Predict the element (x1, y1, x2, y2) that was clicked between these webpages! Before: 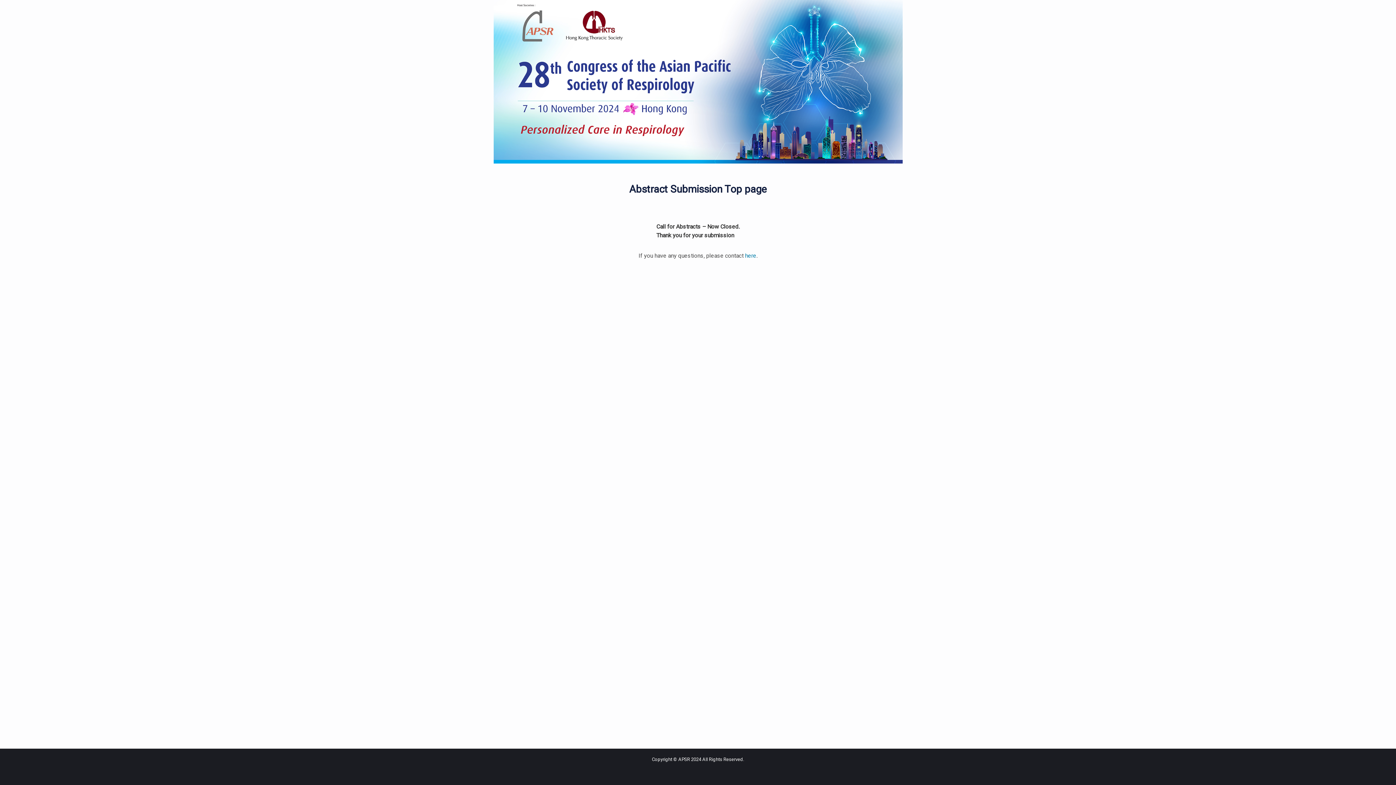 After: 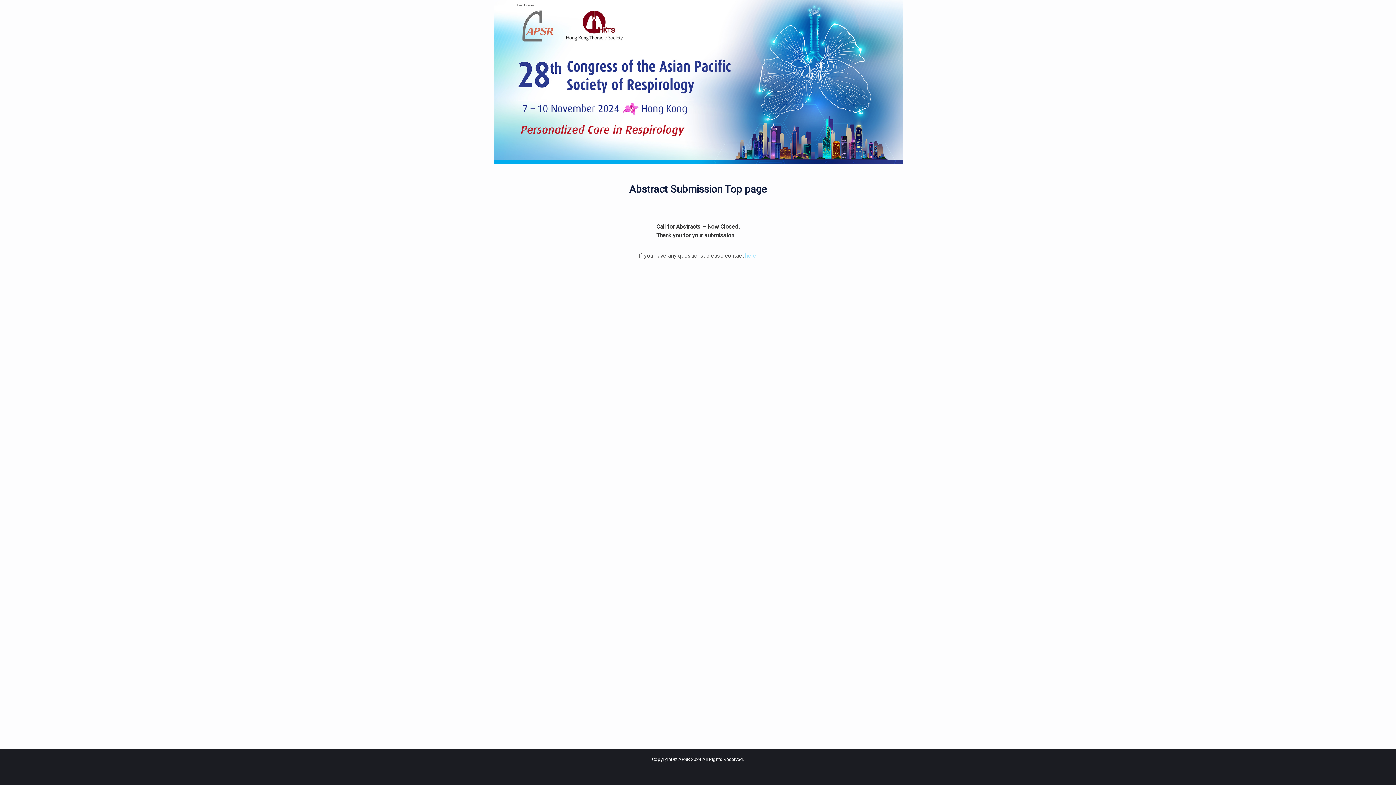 Action: bbox: (745, 252, 756, 259) label: here